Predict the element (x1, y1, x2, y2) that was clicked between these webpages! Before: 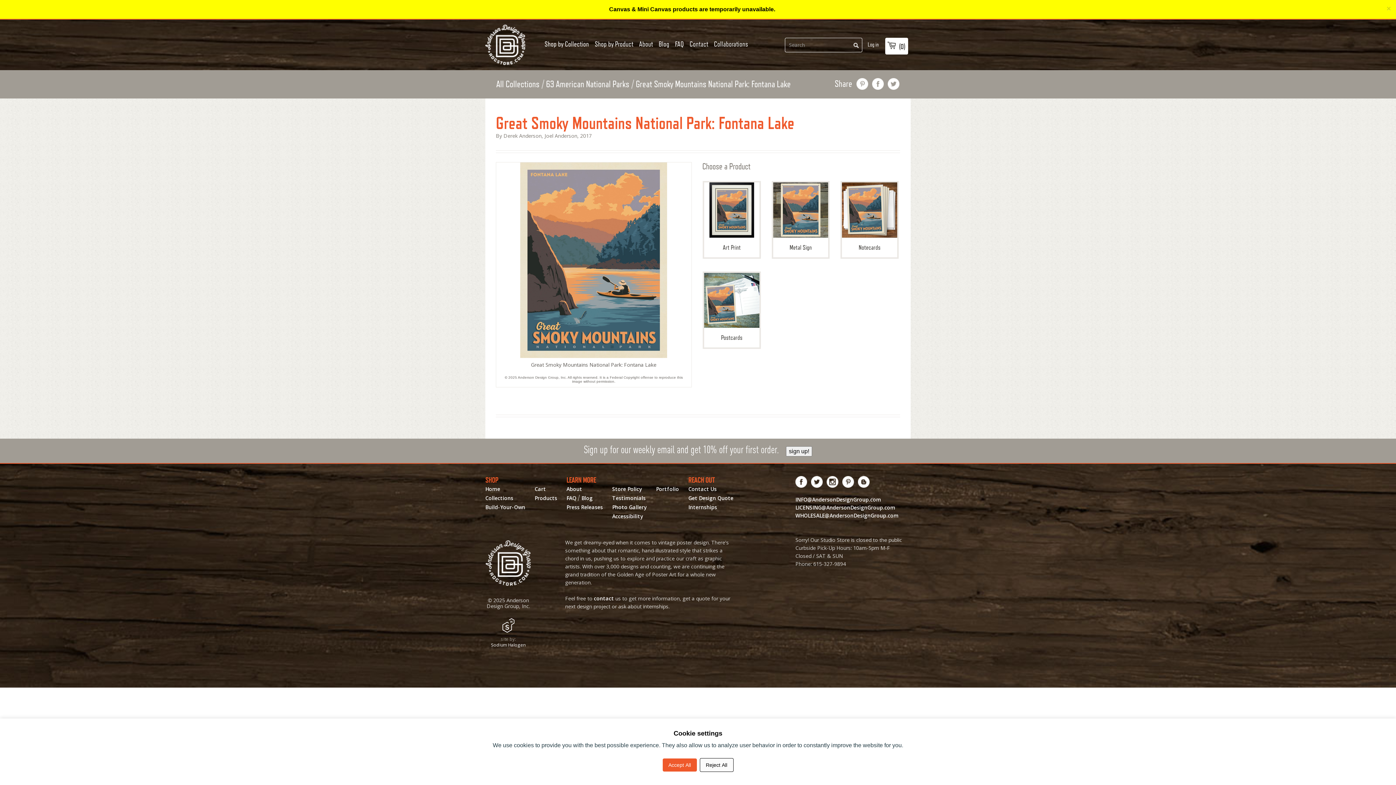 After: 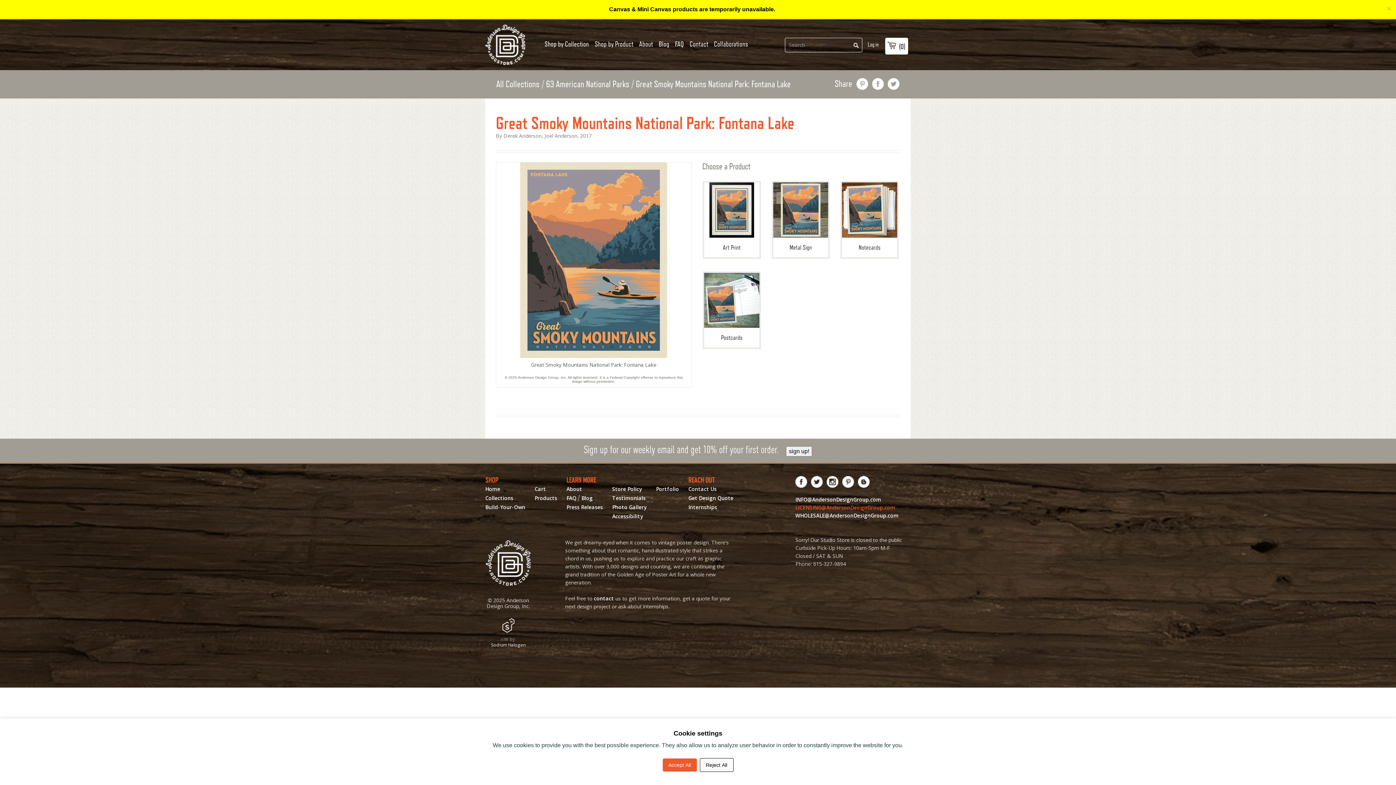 Action: label: LICENSING@AndersonDesignGroup.com bbox: (795, 504, 895, 511)